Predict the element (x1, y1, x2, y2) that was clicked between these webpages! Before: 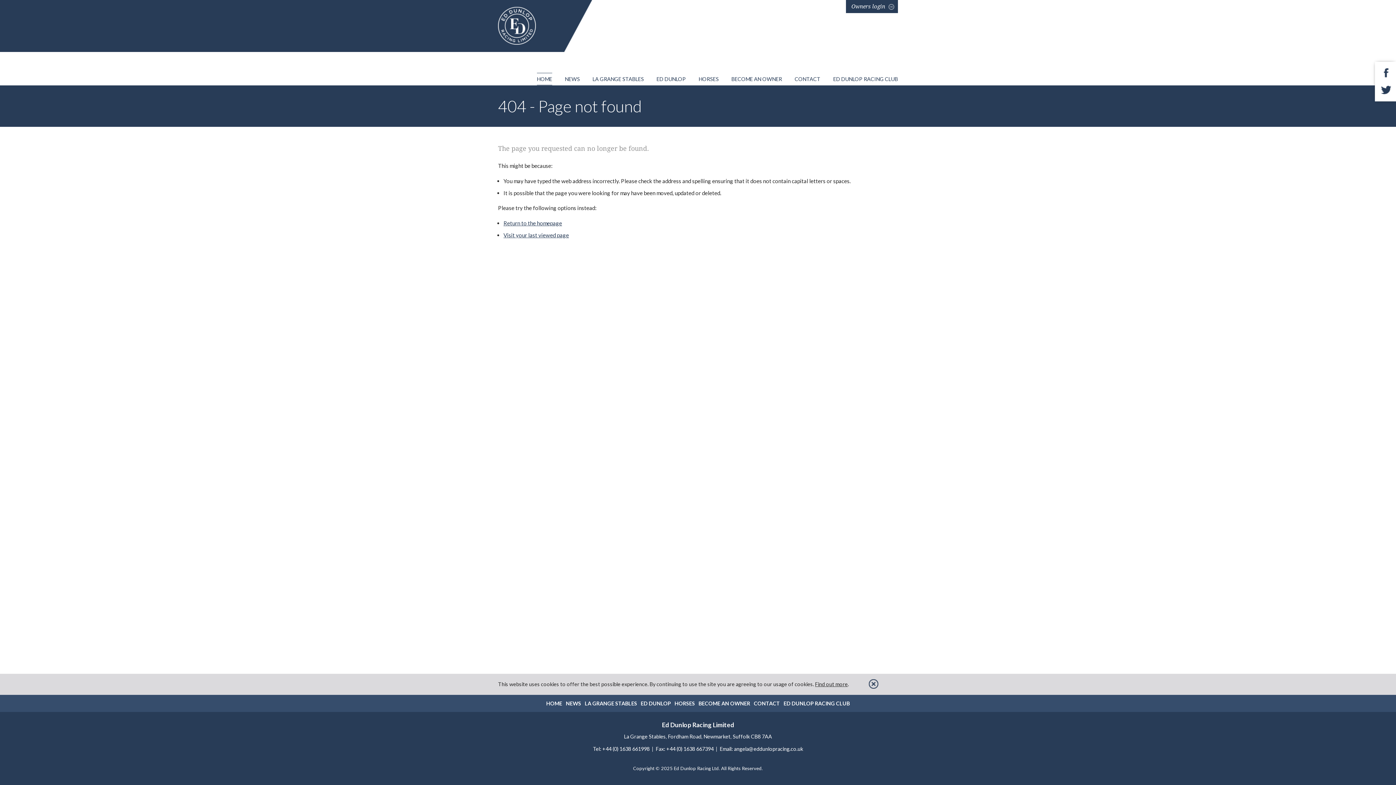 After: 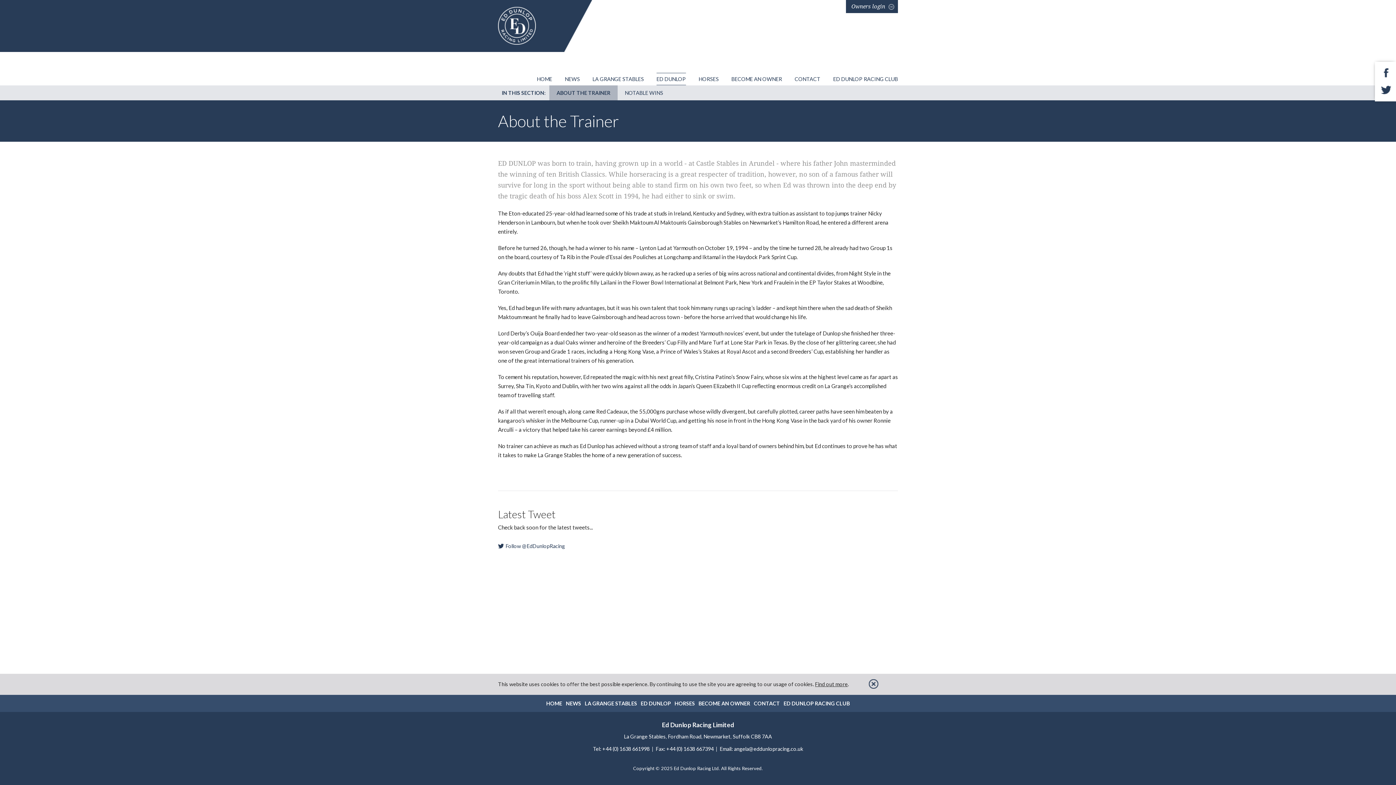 Action: bbox: (656, 73, 686, 84) label: ED DUNLOP